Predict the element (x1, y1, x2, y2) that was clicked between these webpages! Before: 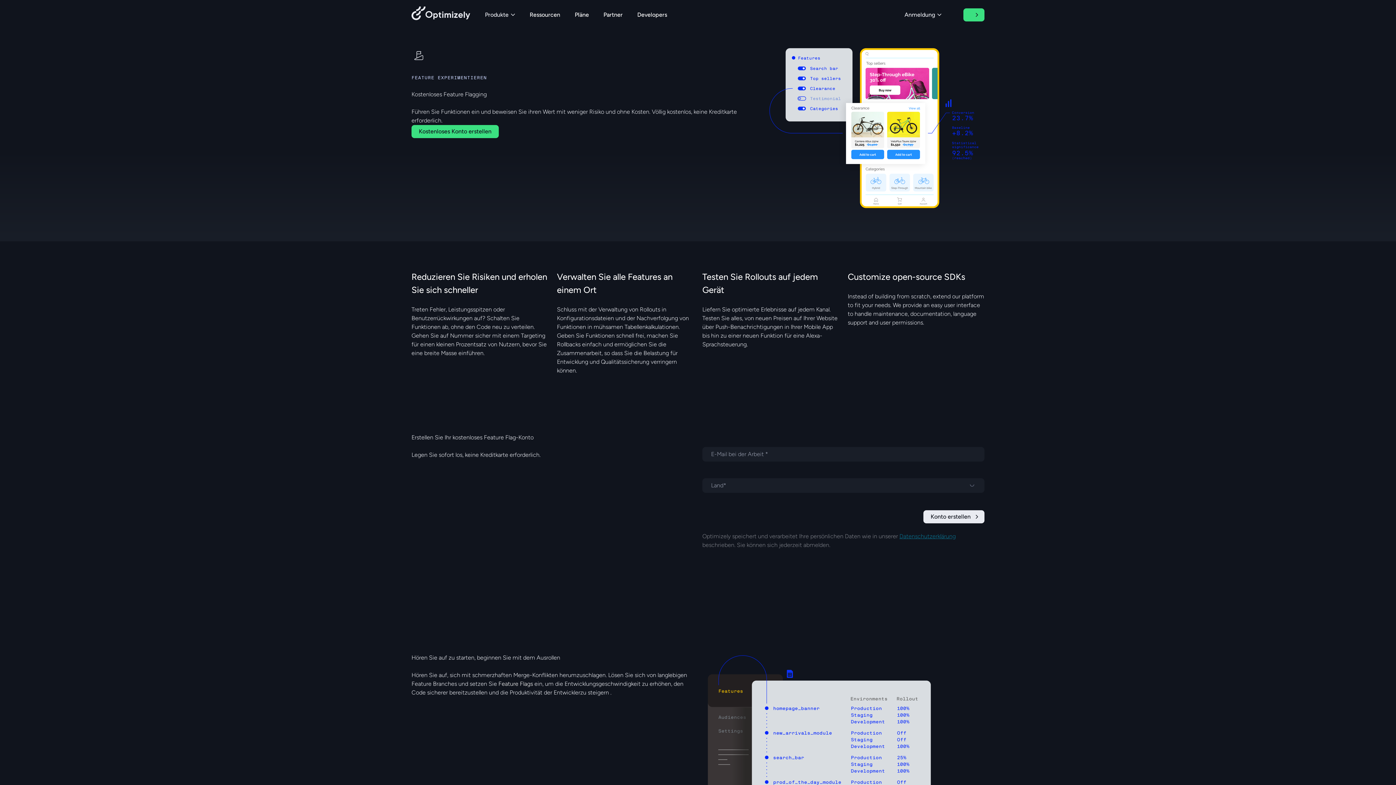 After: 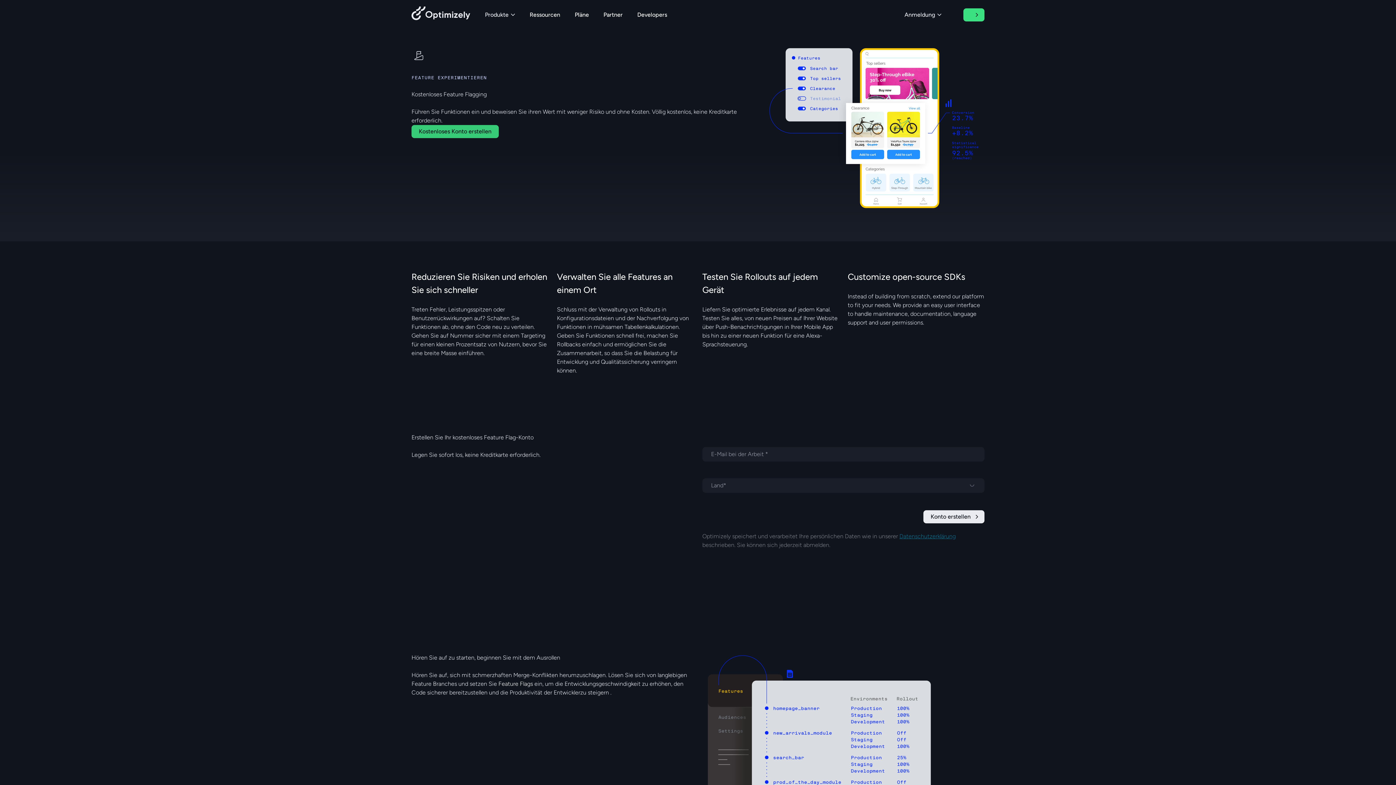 Action: bbox: (411, 125, 498, 138) label: Kostenloses Konto erstellen